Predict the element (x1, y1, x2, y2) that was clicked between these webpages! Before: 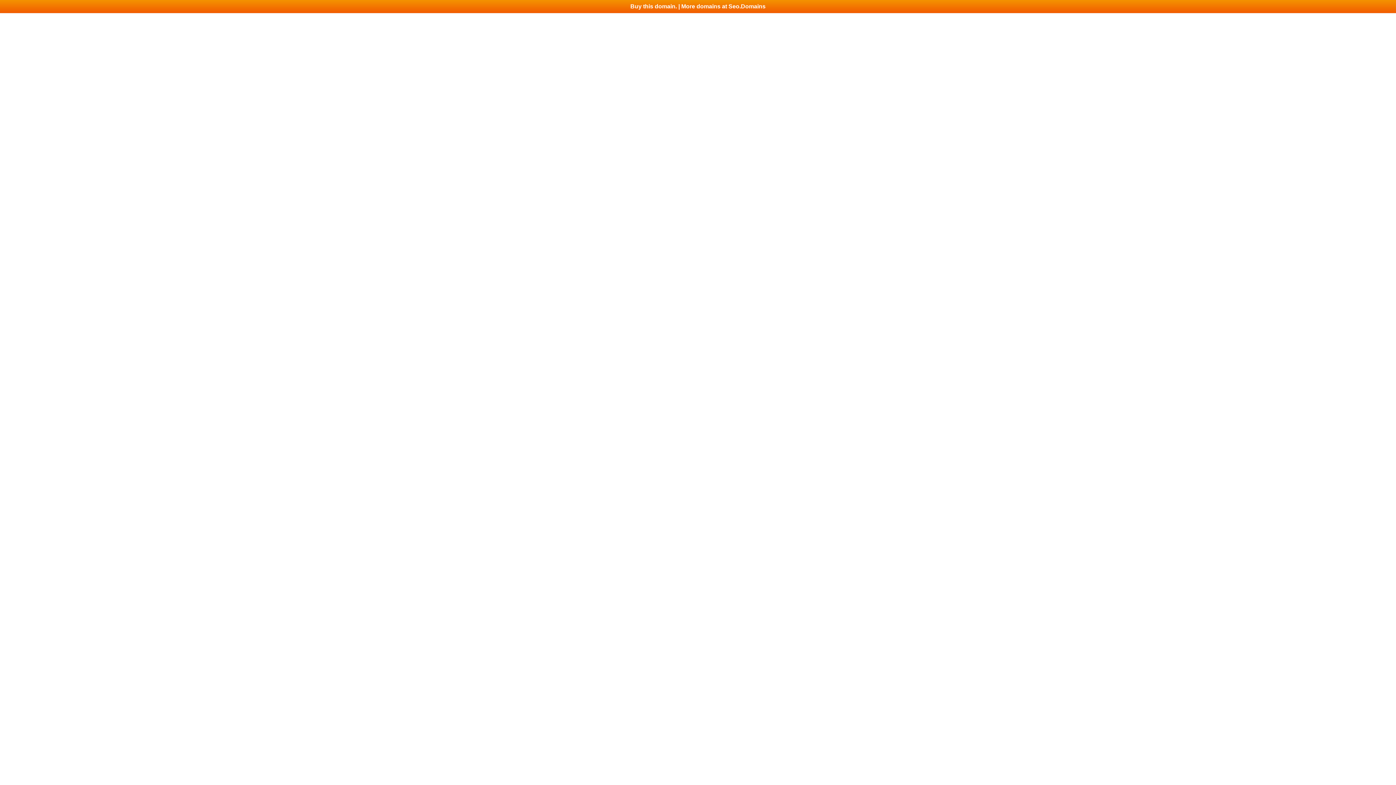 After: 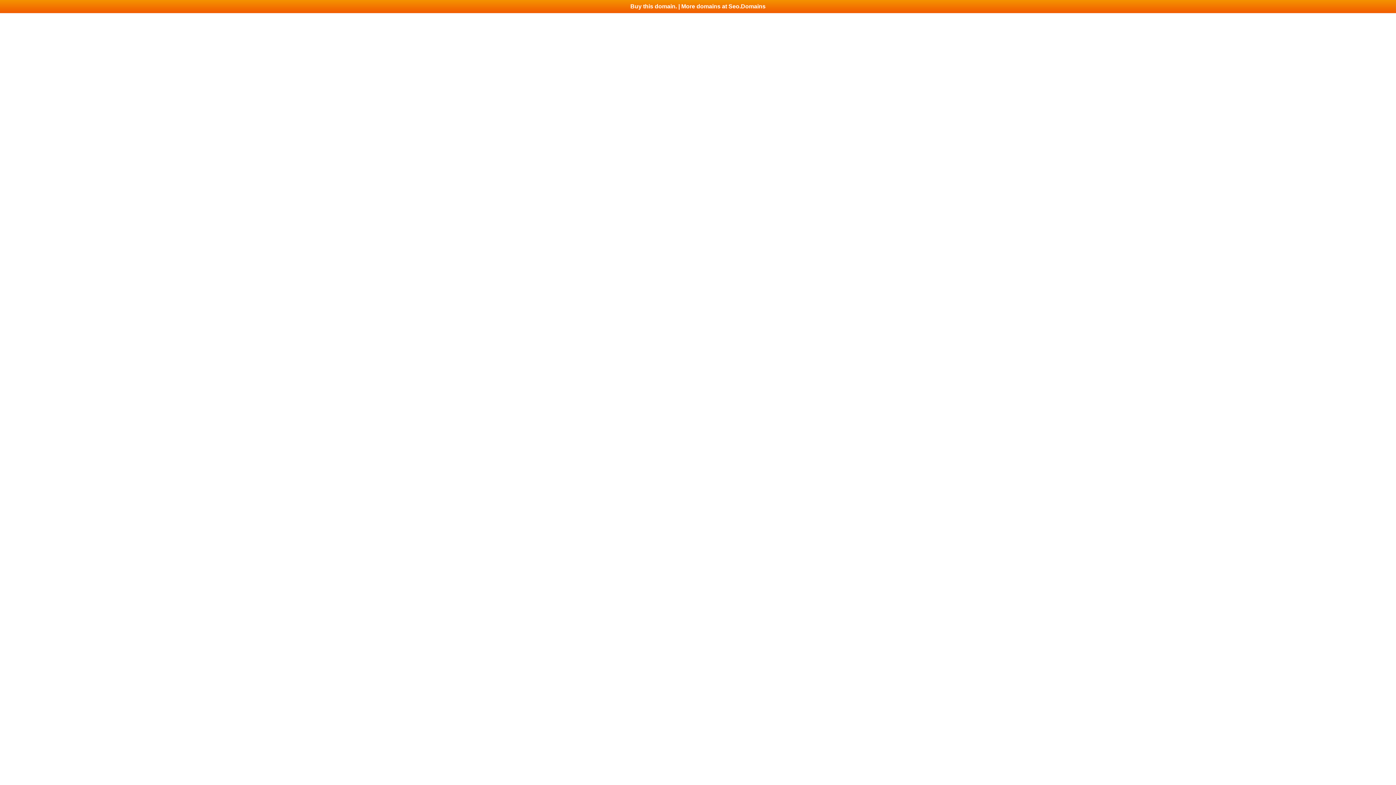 Action: label: Buy this domain. | More domains at Seo.Domains bbox: (0, 0, 1396, 13)